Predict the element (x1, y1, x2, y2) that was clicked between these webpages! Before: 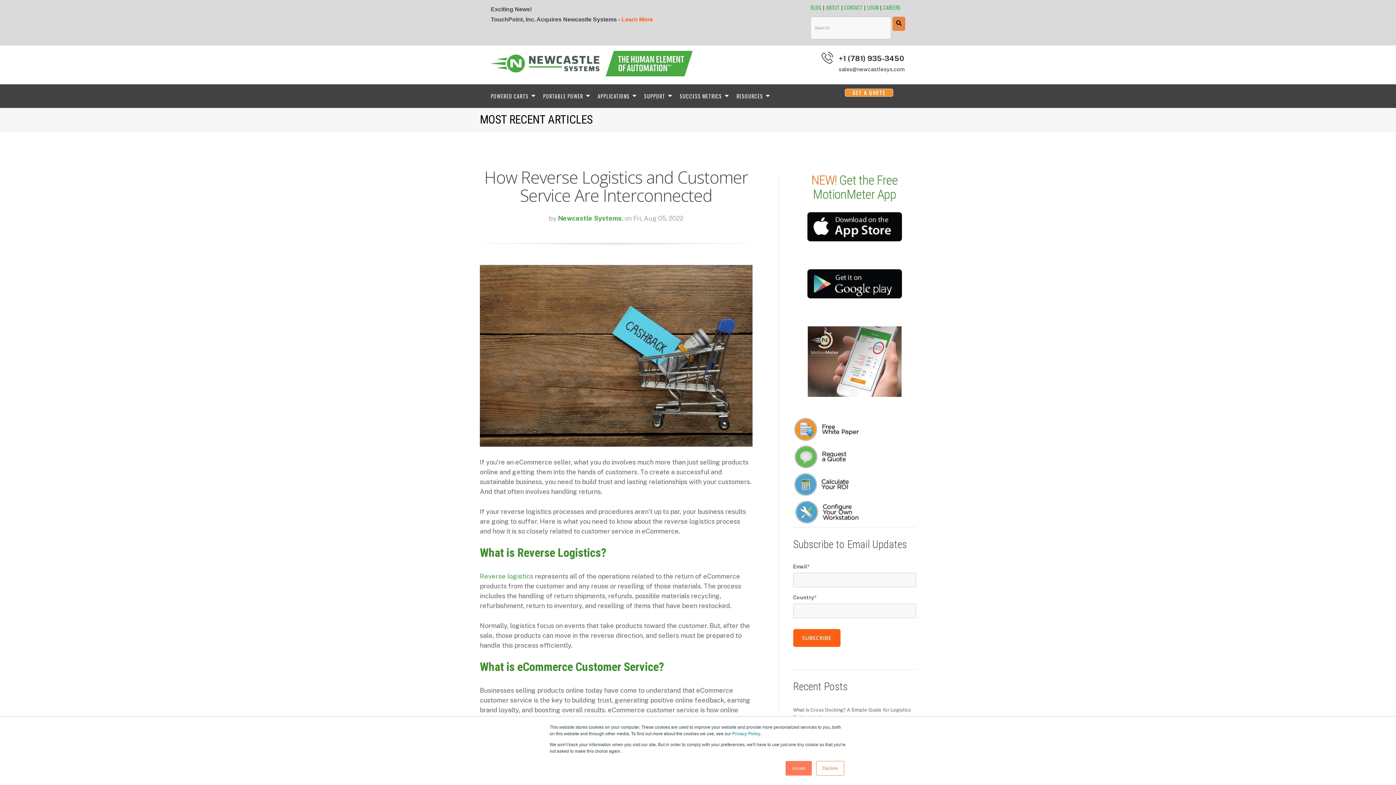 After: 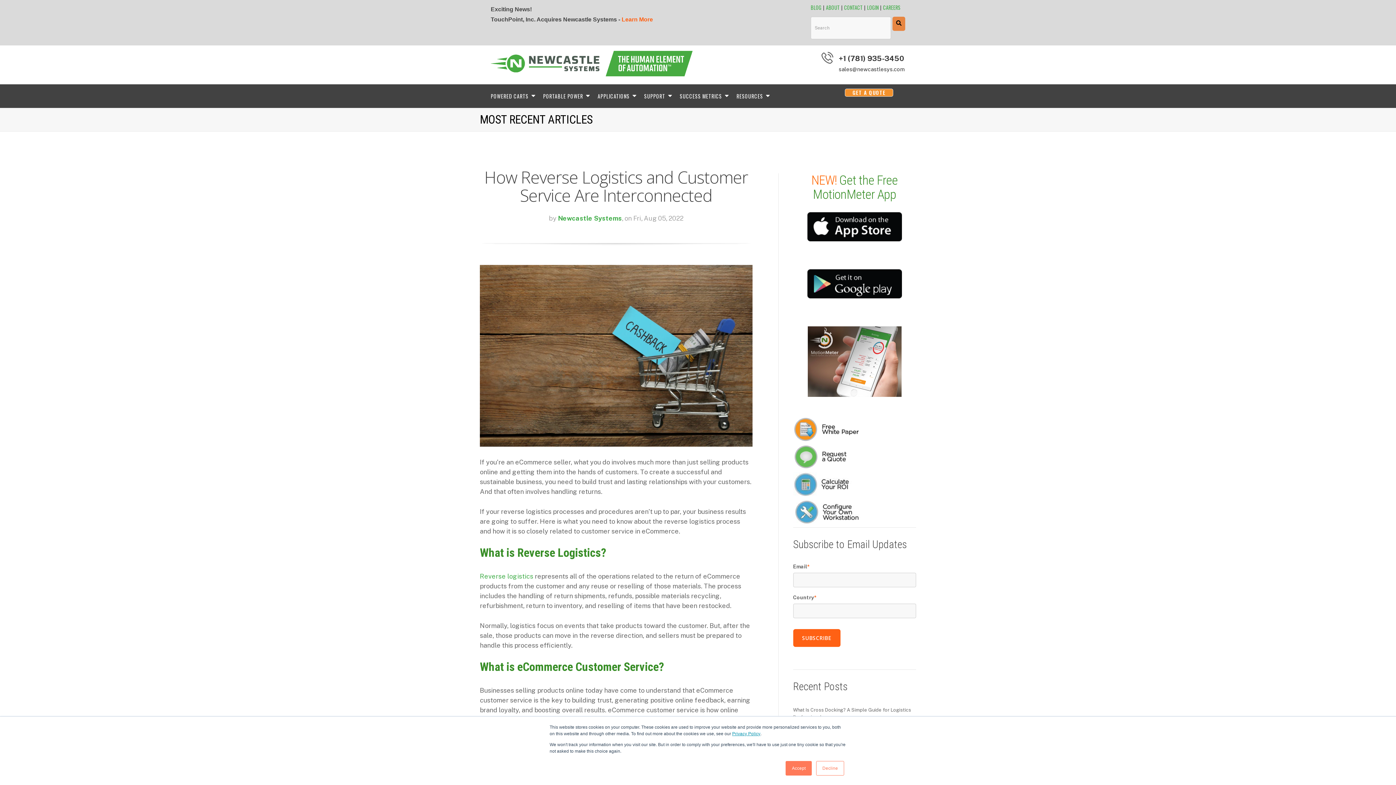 Action: label: Privacy Policy bbox: (732, 731, 760, 736)